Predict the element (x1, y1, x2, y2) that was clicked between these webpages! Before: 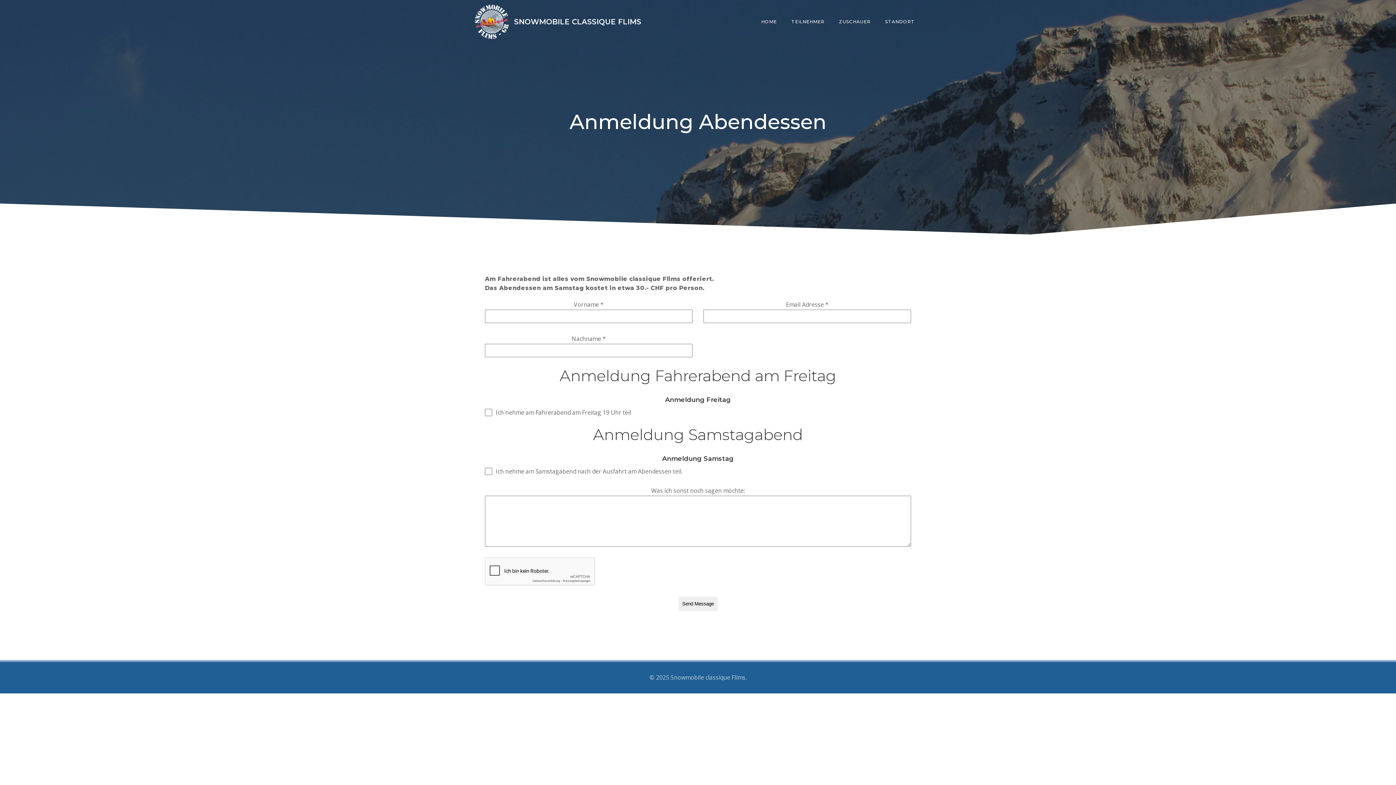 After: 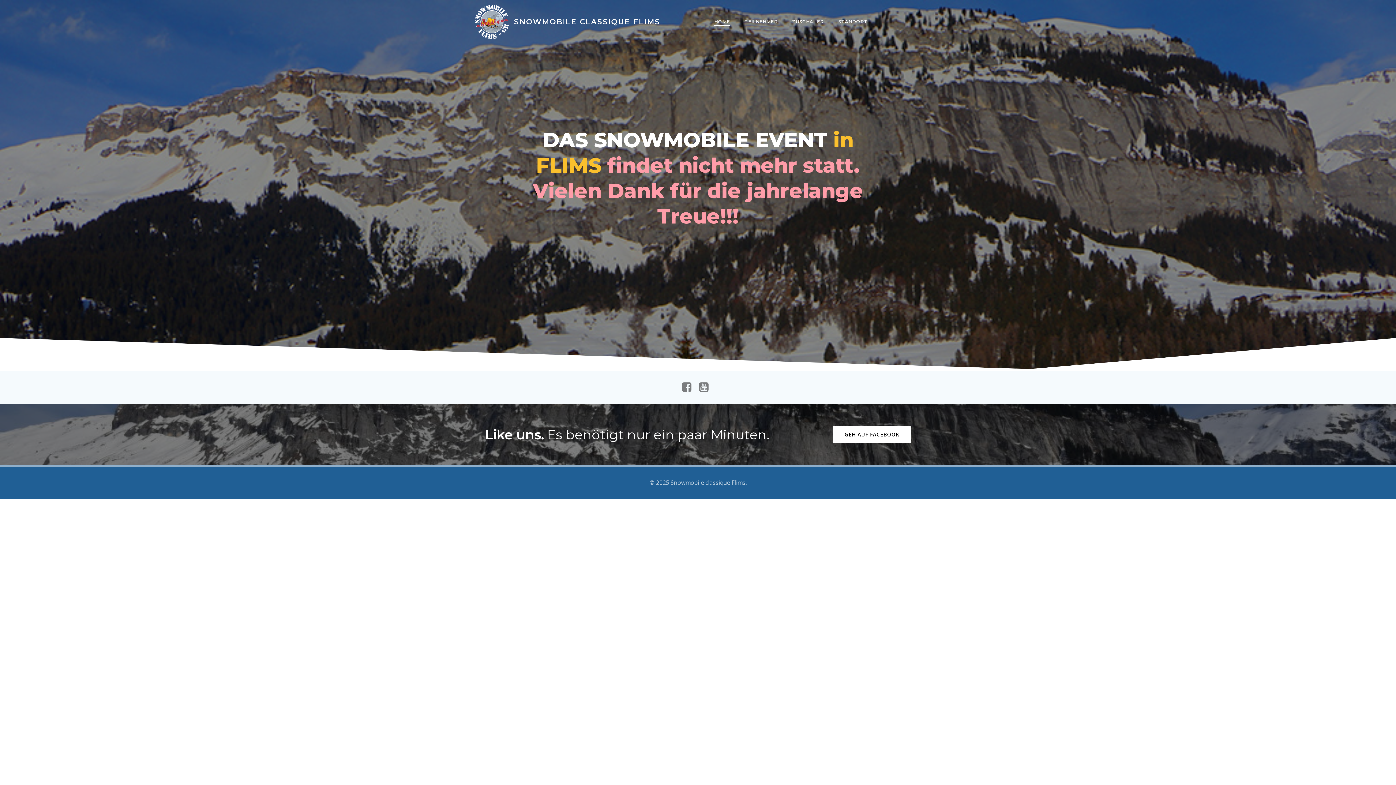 Action: label: HOME bbox: (761, 18, 777, 25)